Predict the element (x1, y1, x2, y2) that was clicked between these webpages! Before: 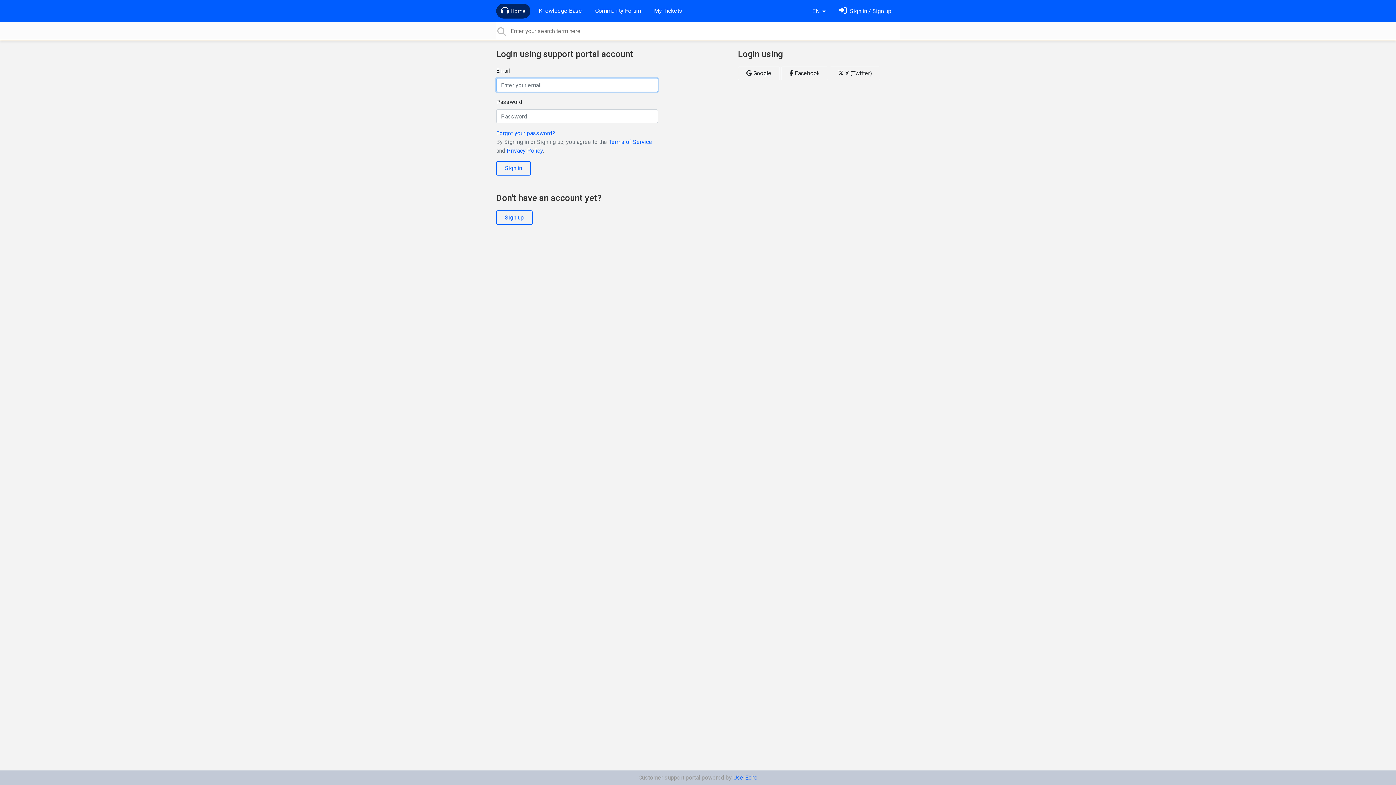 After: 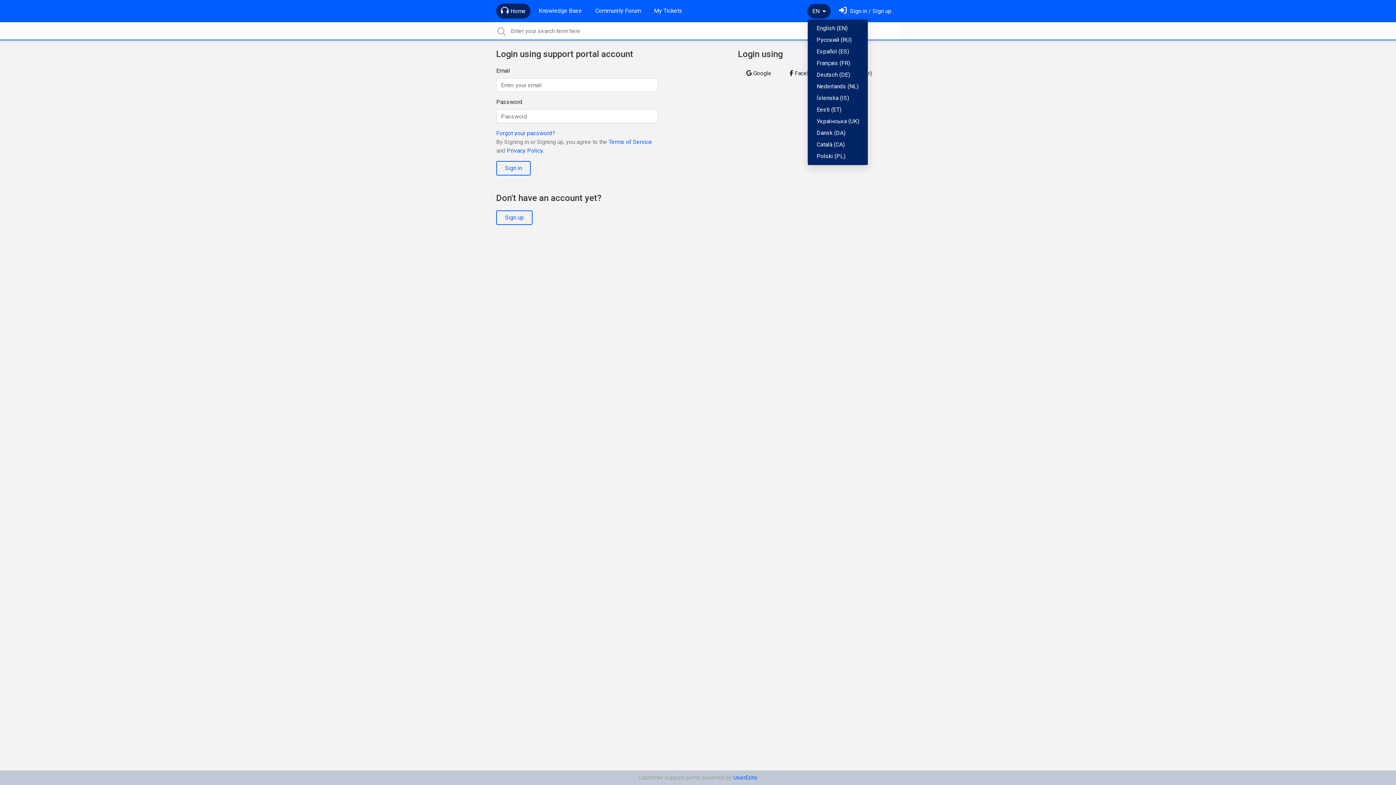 Action: bbox: (809, 3, 829, 18) label: EN 